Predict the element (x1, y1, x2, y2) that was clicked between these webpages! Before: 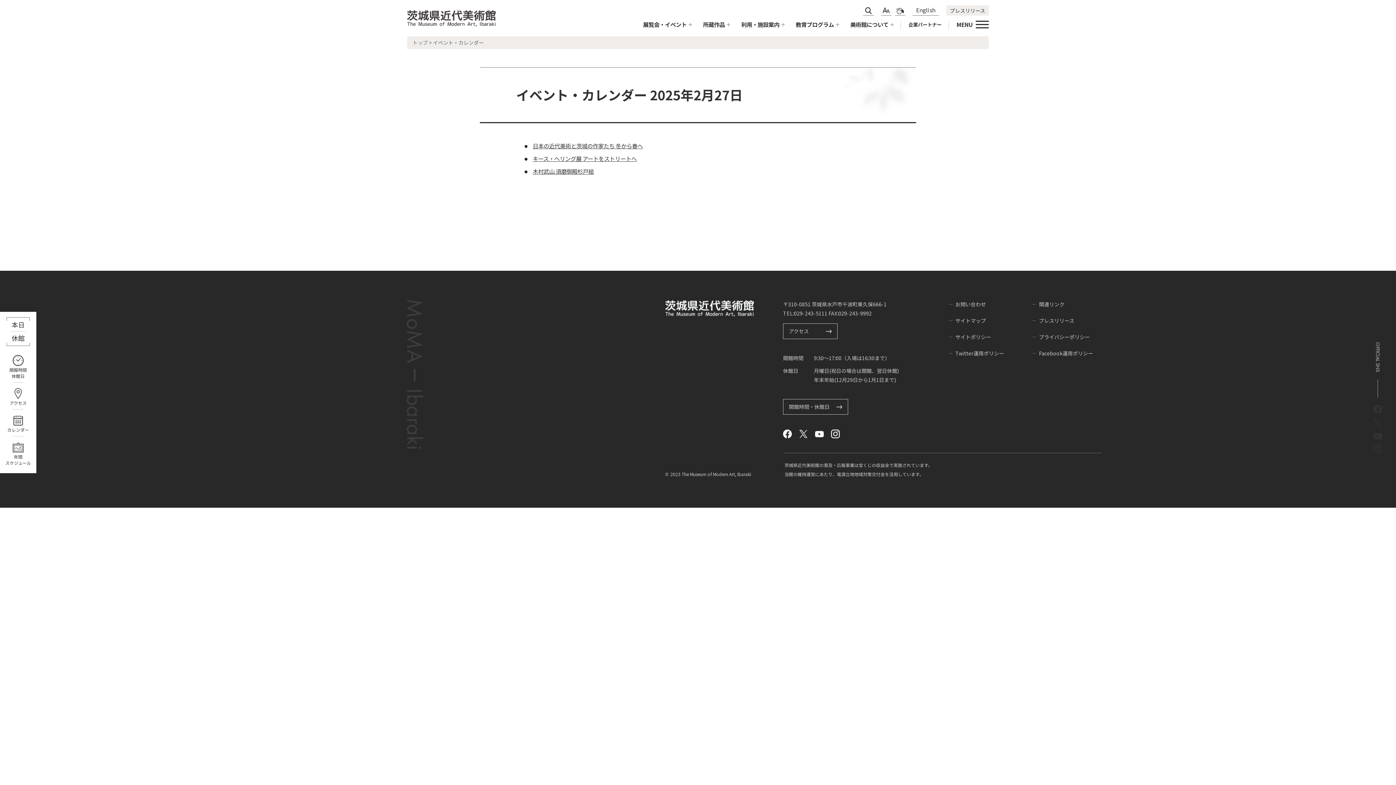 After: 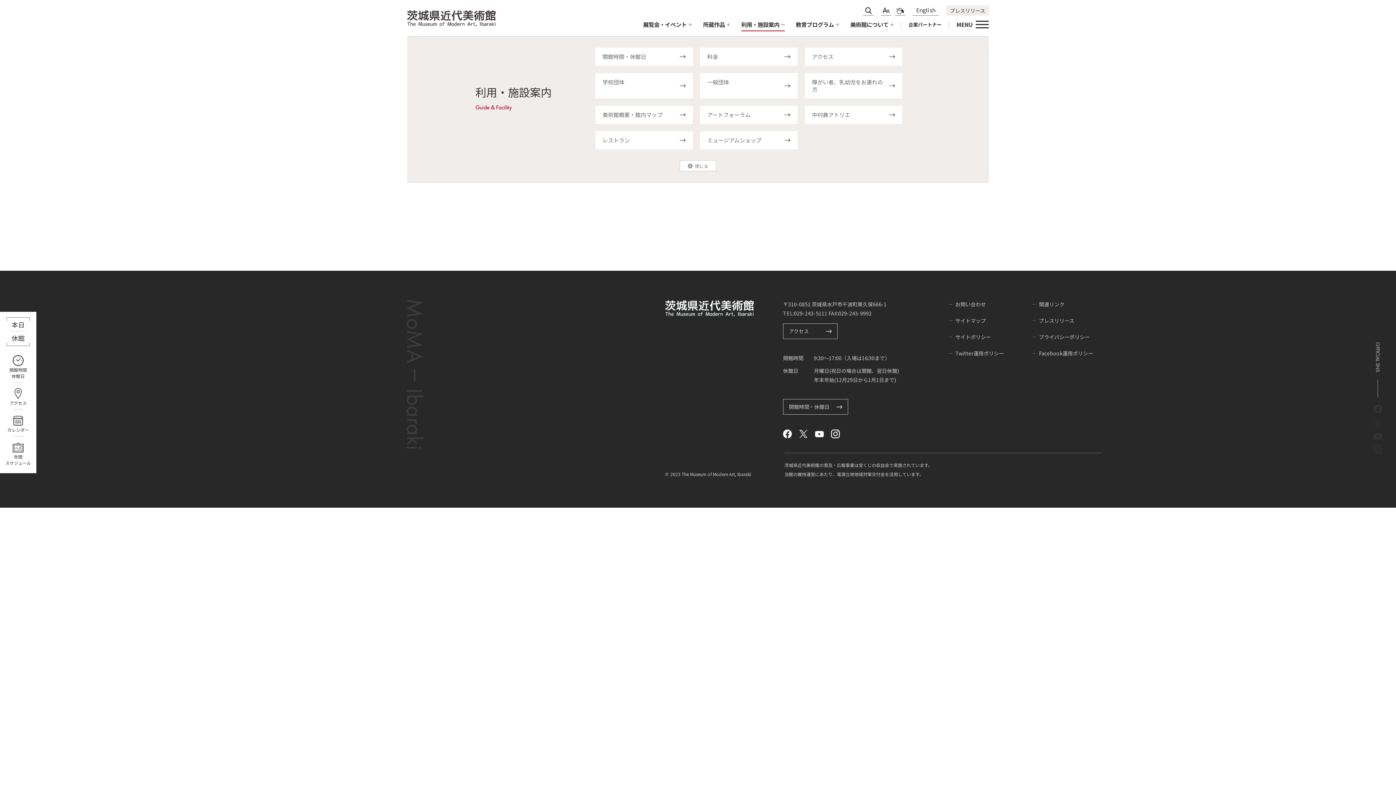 Action: bbox: (741, 20, 785, 29) label: 利用・施設案内